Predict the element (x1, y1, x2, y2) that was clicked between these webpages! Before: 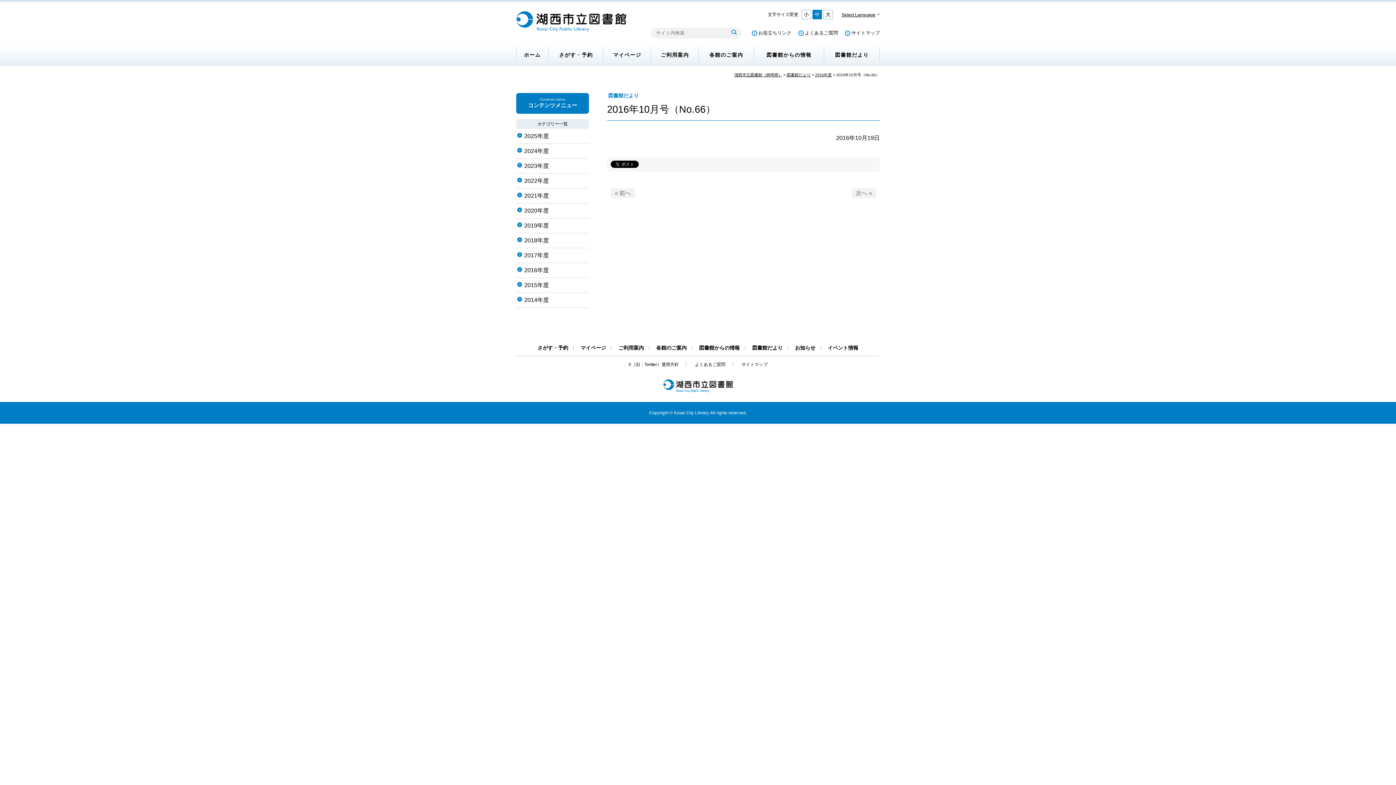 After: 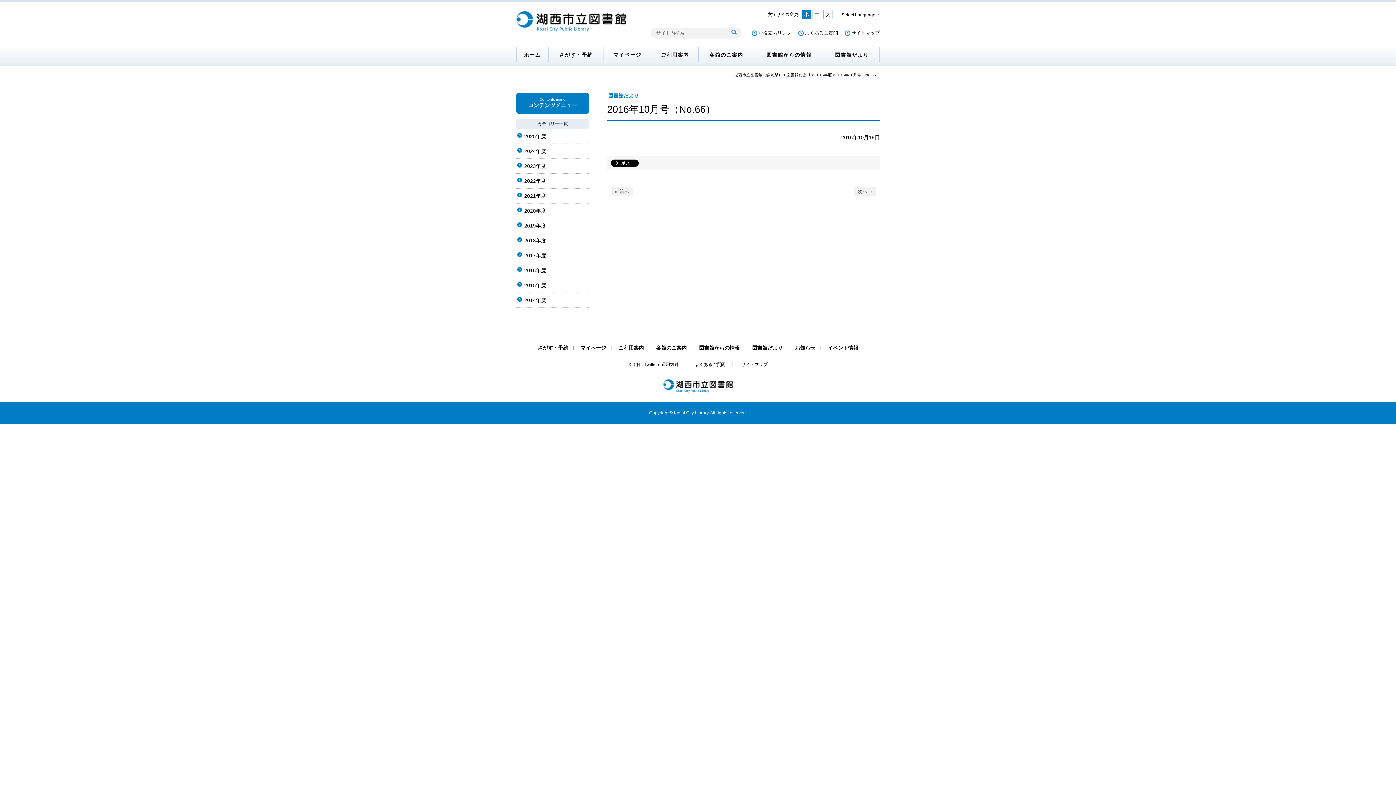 Action: bbox: (801, 9, 811, 19) label: 小